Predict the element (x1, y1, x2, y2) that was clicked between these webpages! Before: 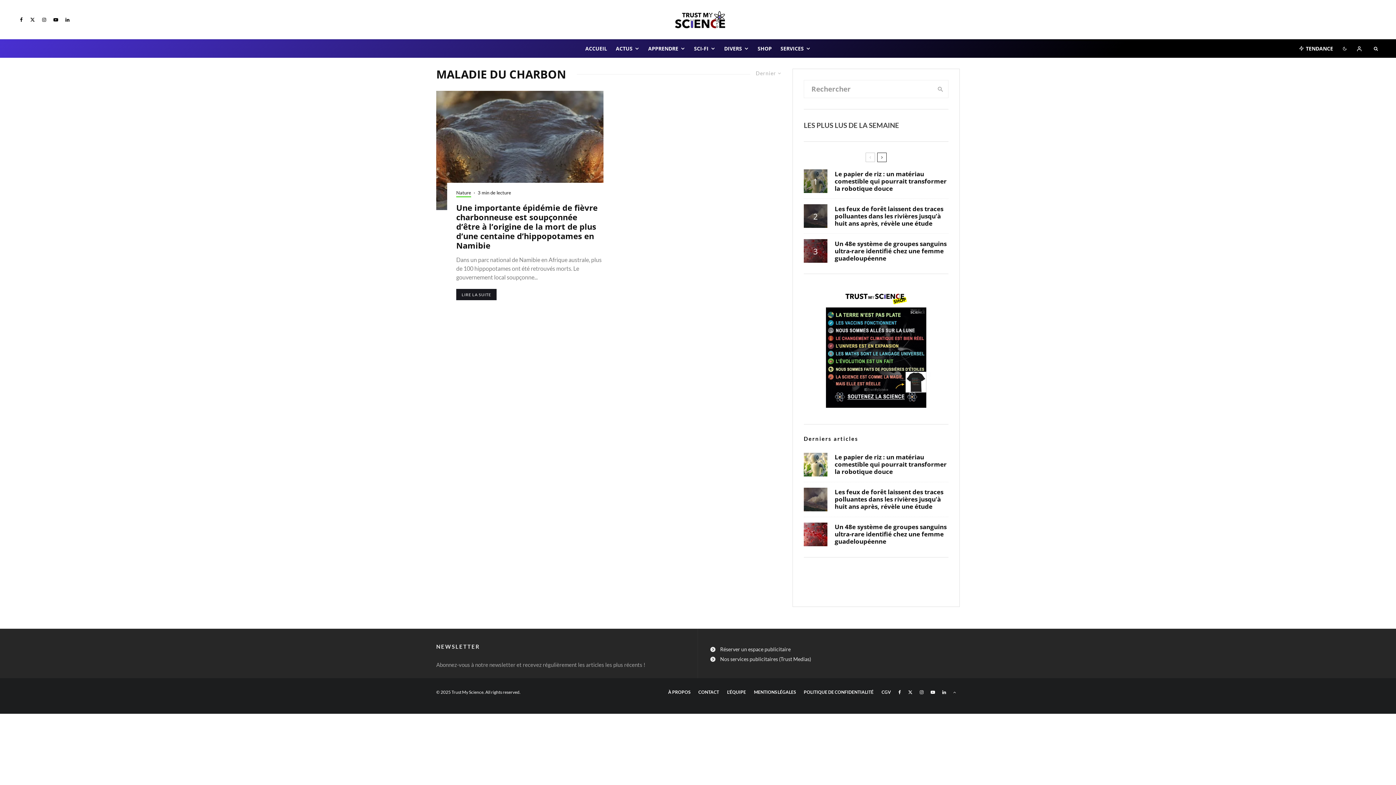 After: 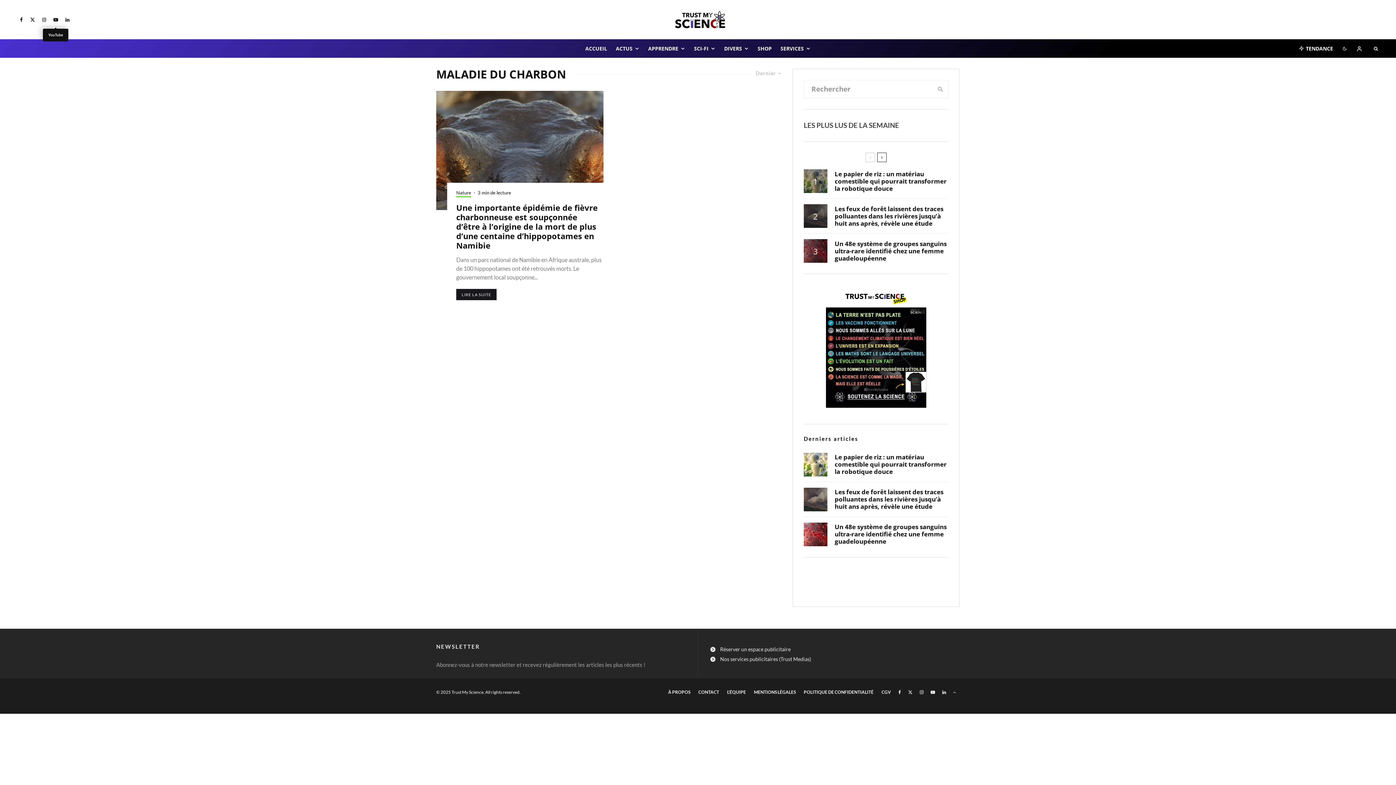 Action: bbox: (49, 17, 61, 22) label: YouTube